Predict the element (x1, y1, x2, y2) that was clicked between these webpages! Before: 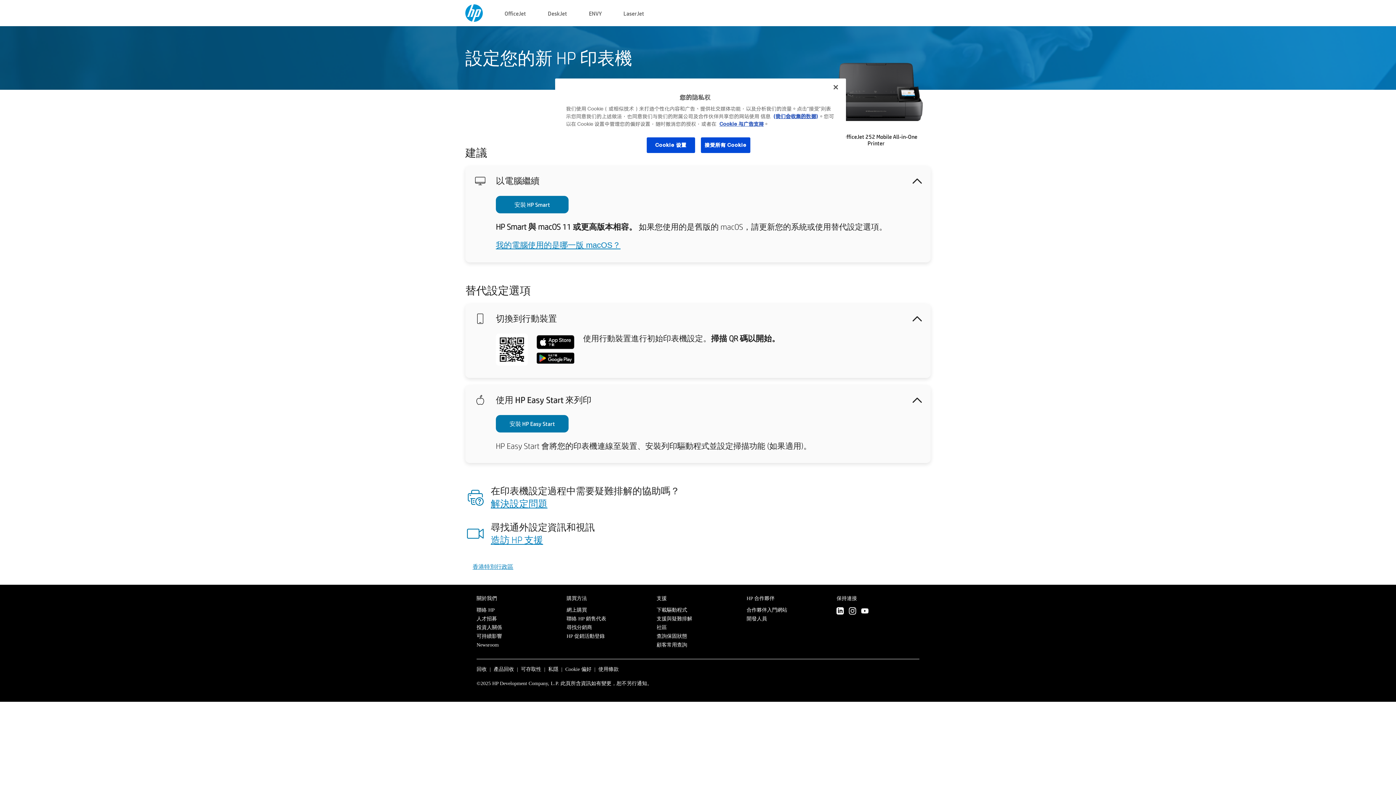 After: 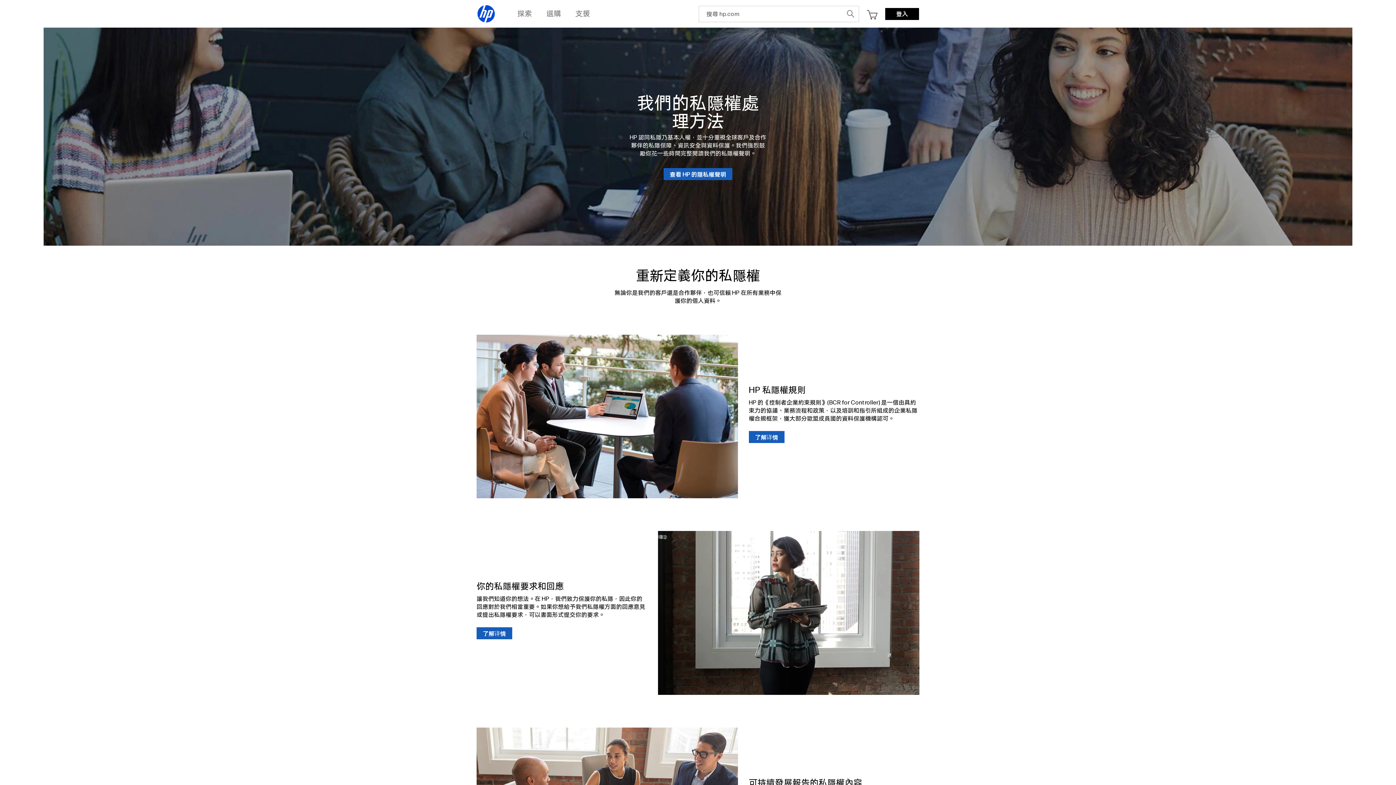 Action: label: 私隱 bbox: (548, 666, 558, 672)